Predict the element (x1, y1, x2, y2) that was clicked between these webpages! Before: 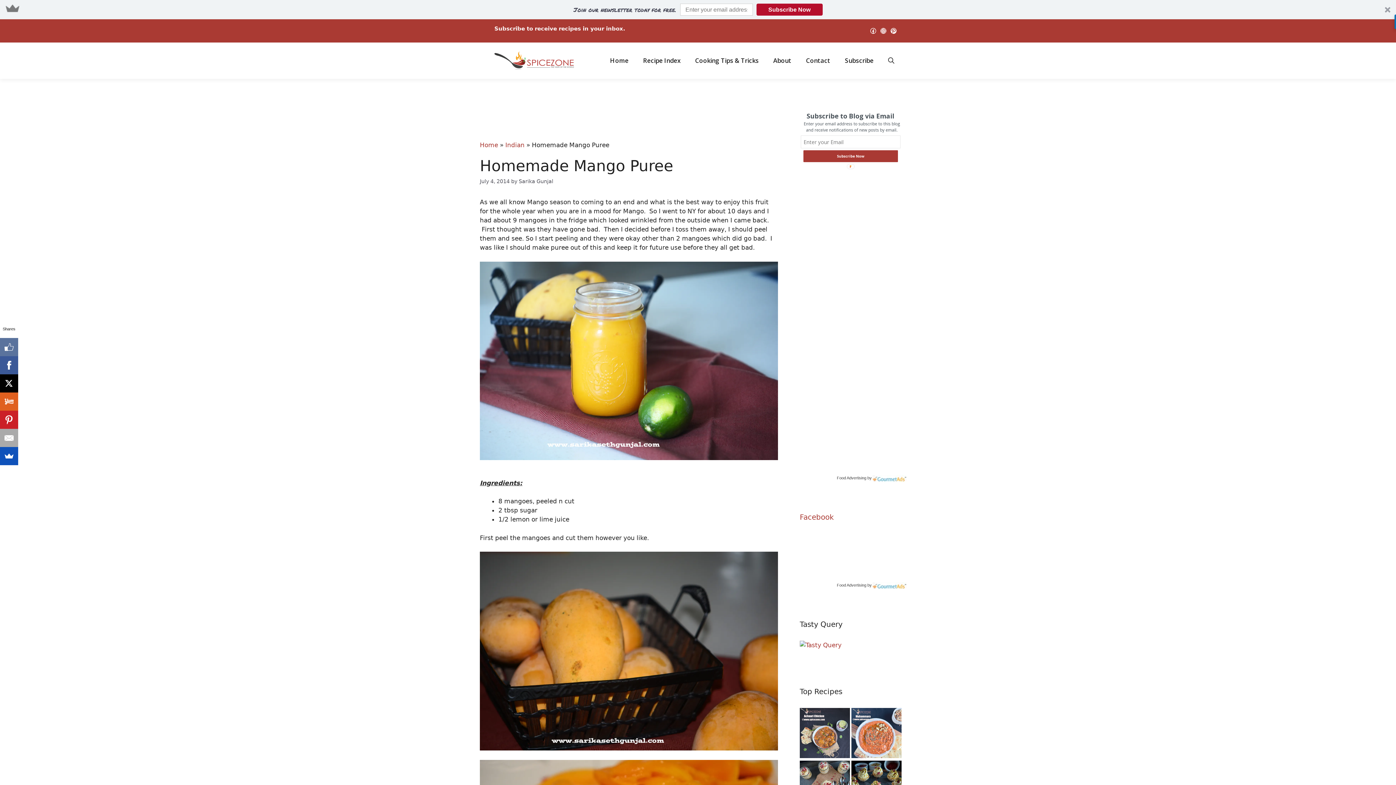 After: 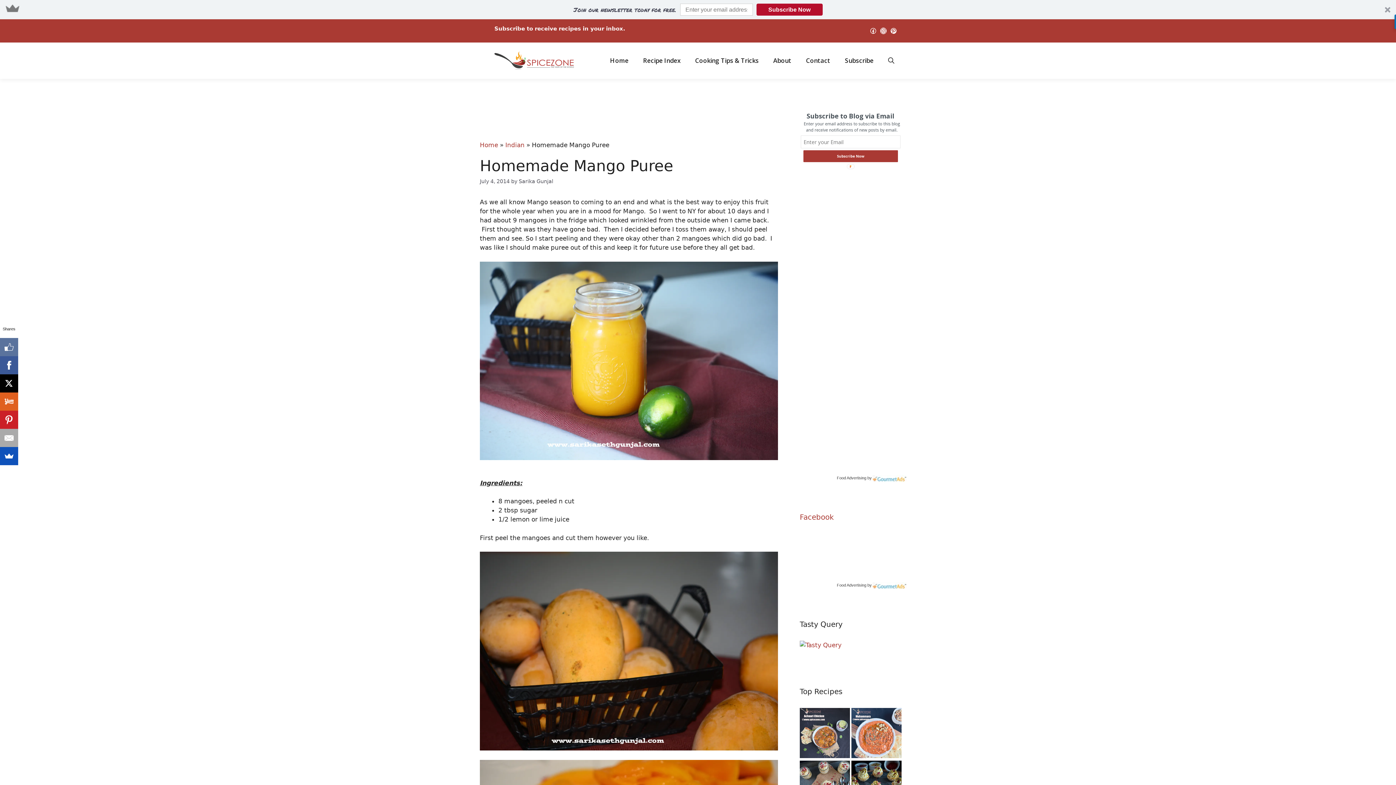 Action: label: Instagram bbox: (880, 28, 886, 33)